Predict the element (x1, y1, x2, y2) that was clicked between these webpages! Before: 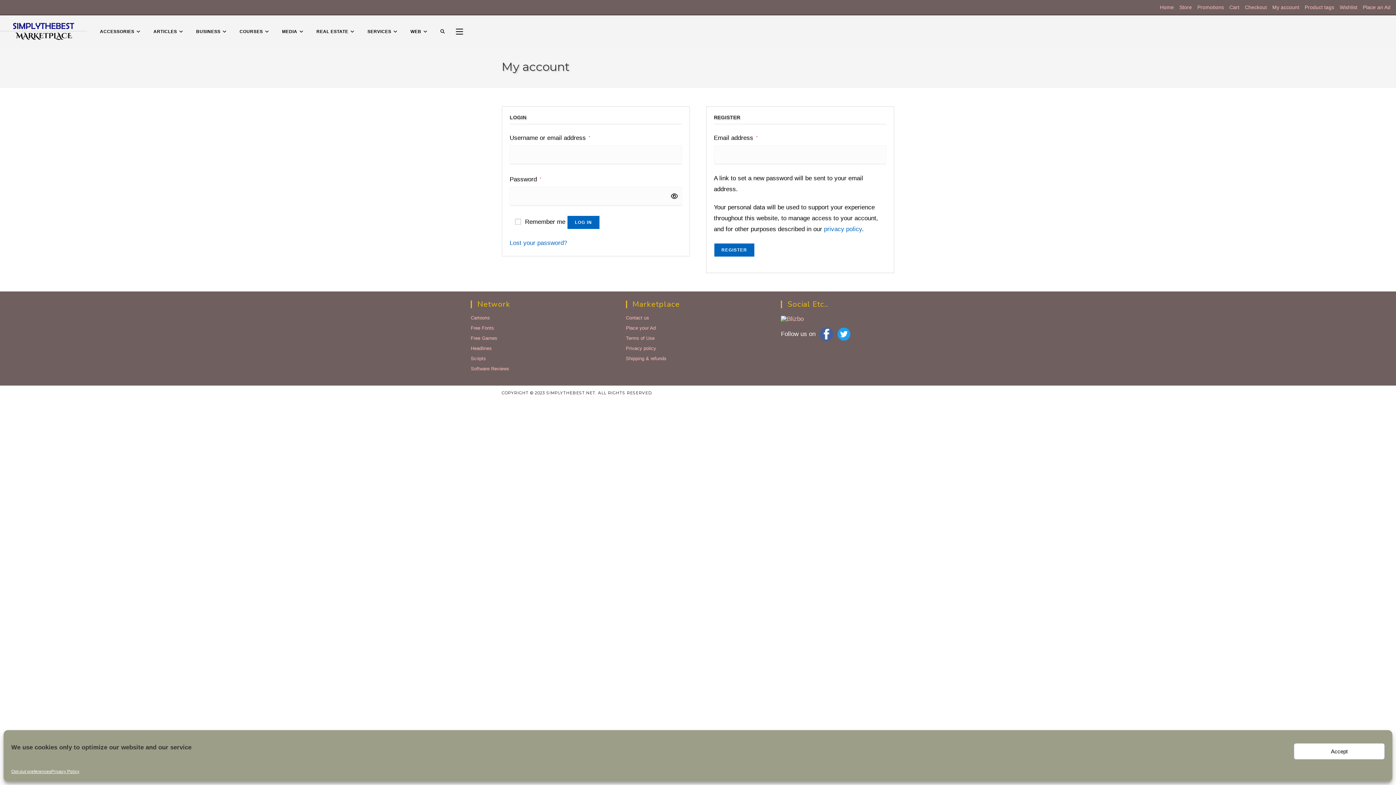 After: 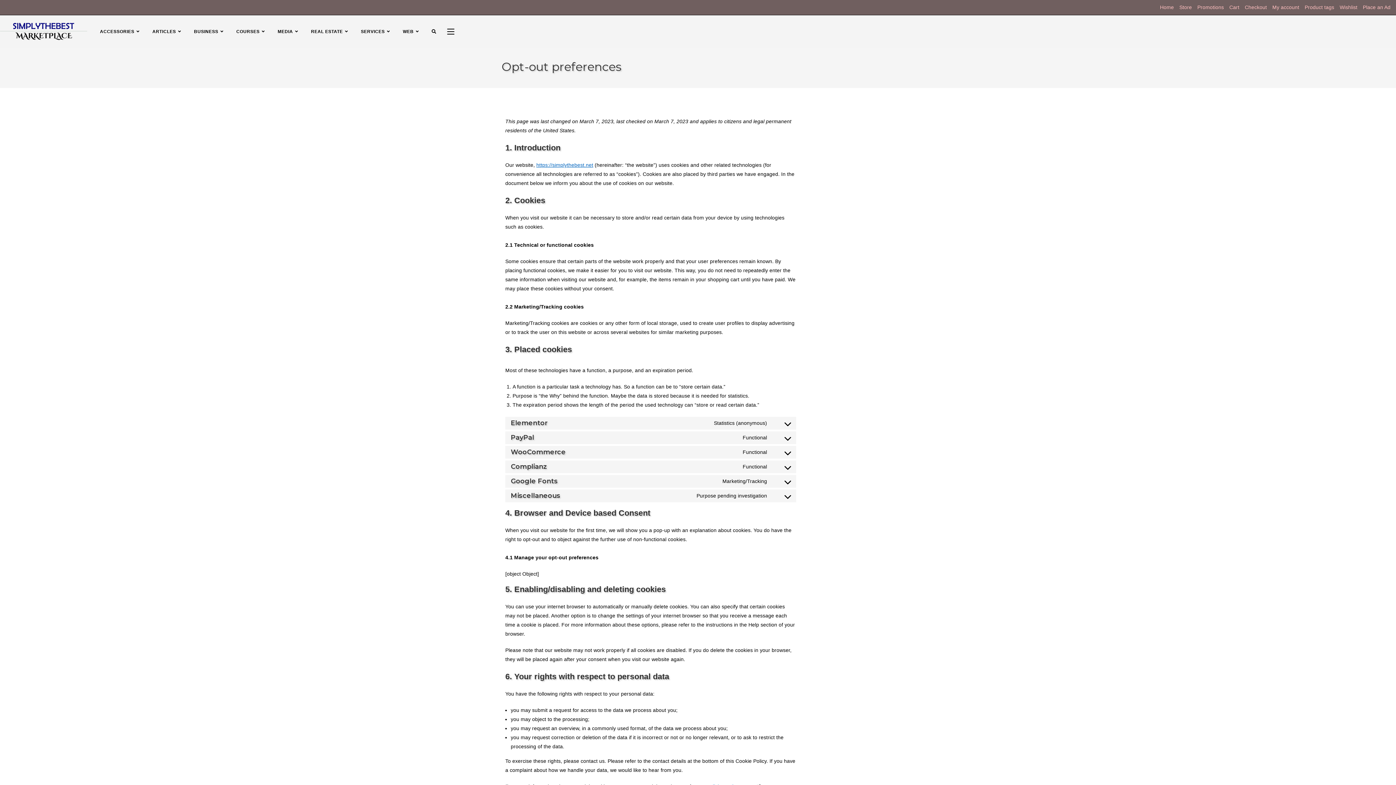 Action: label: Opt-out preferences bbox: (11, 768, 51, 776)